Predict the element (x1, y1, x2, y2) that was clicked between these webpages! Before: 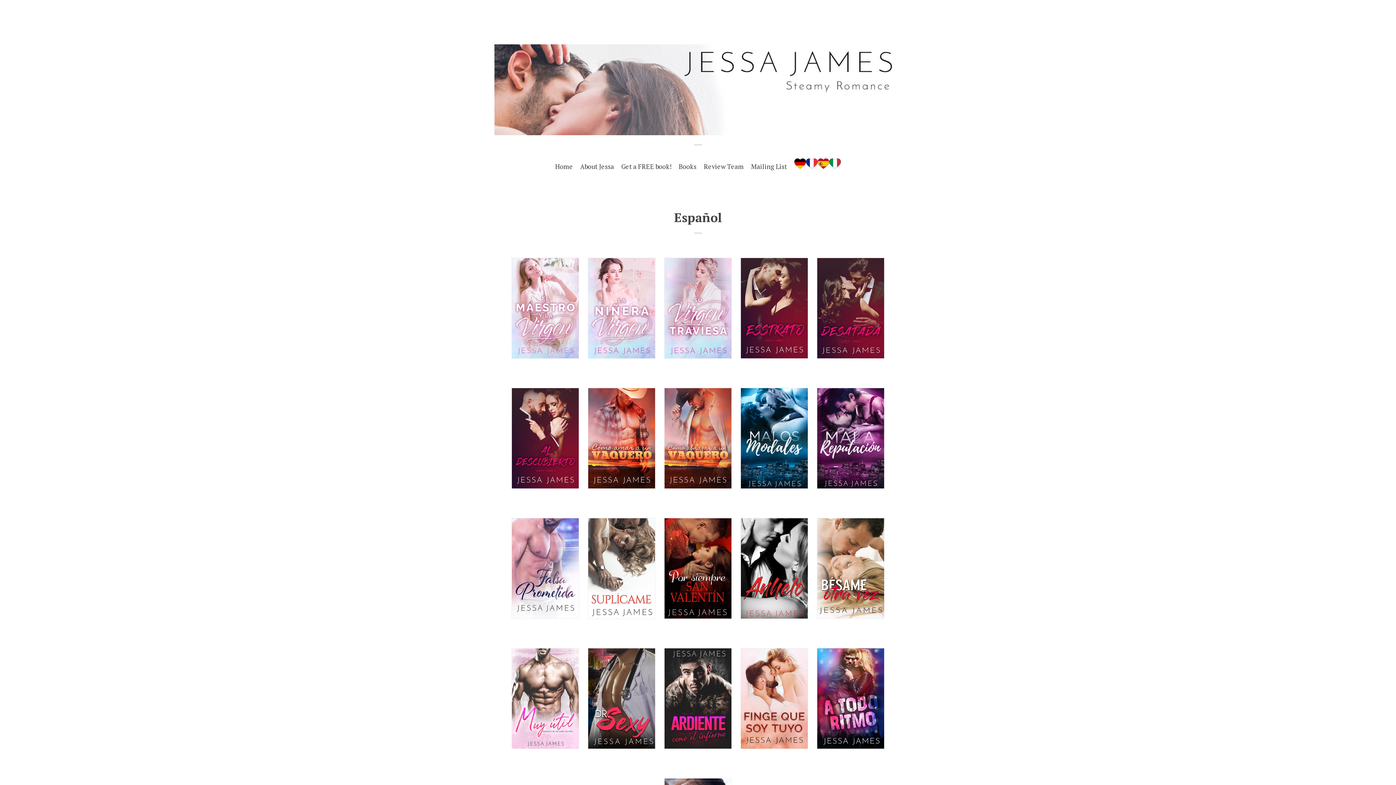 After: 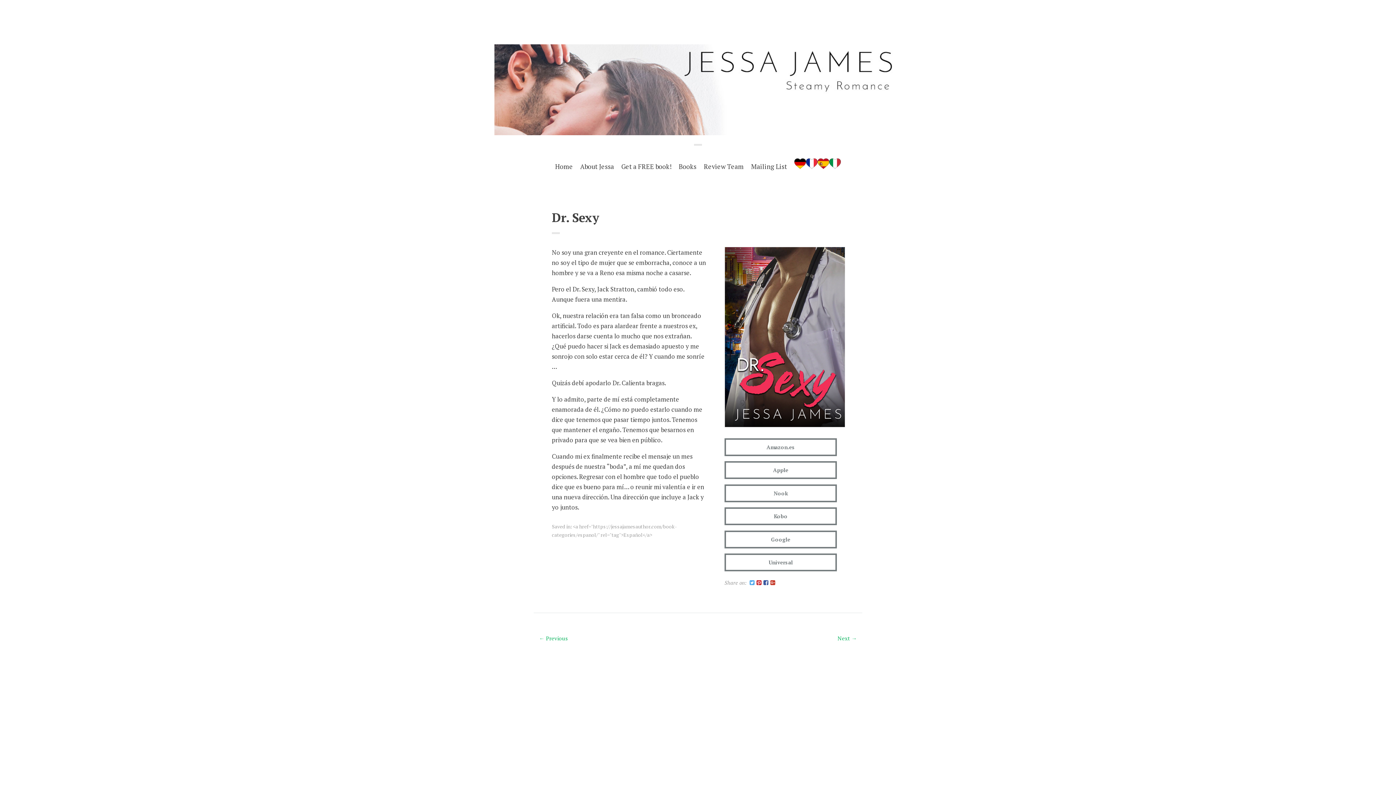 Action: bbox: (588, 648, 655, 749)